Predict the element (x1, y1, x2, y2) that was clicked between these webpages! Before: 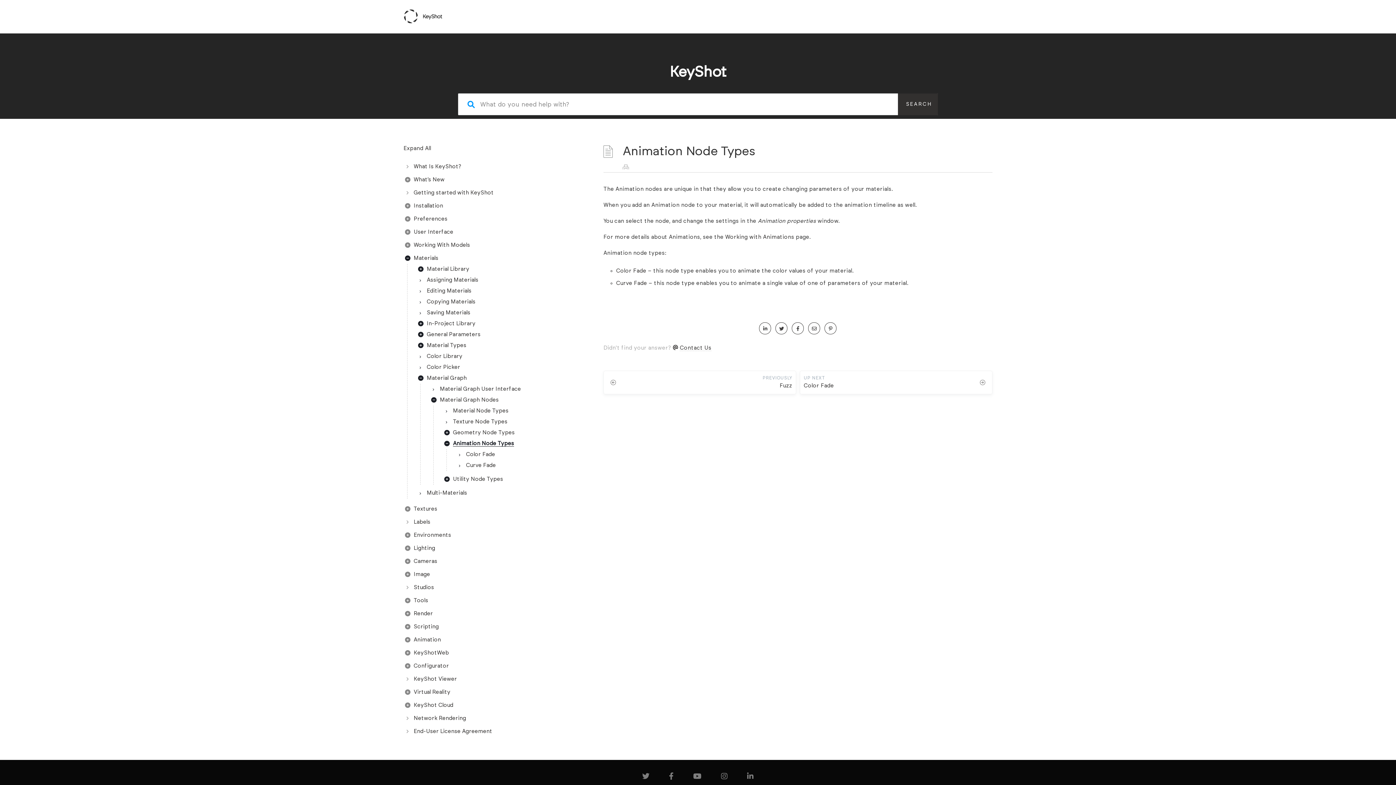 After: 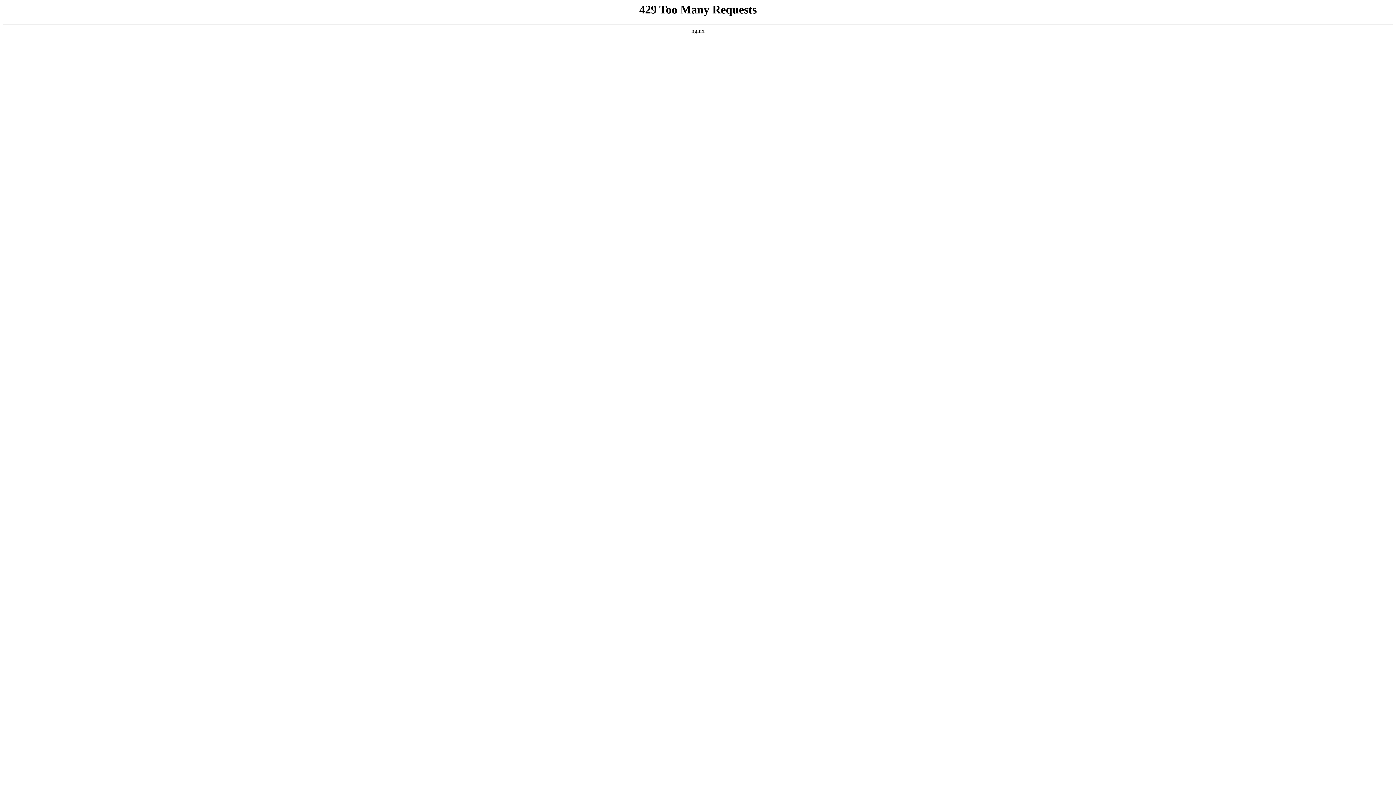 Action: bbox: (398, 5, 452, 29)